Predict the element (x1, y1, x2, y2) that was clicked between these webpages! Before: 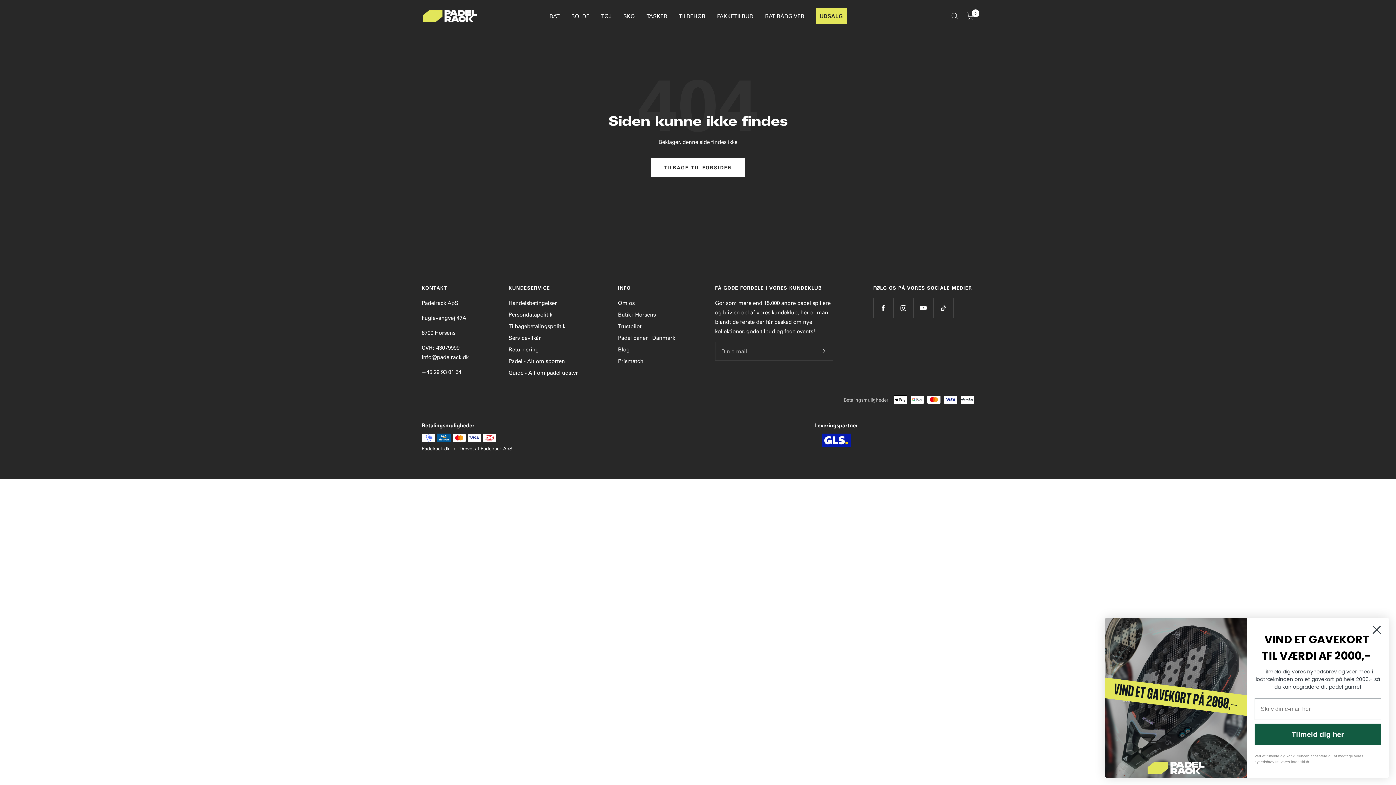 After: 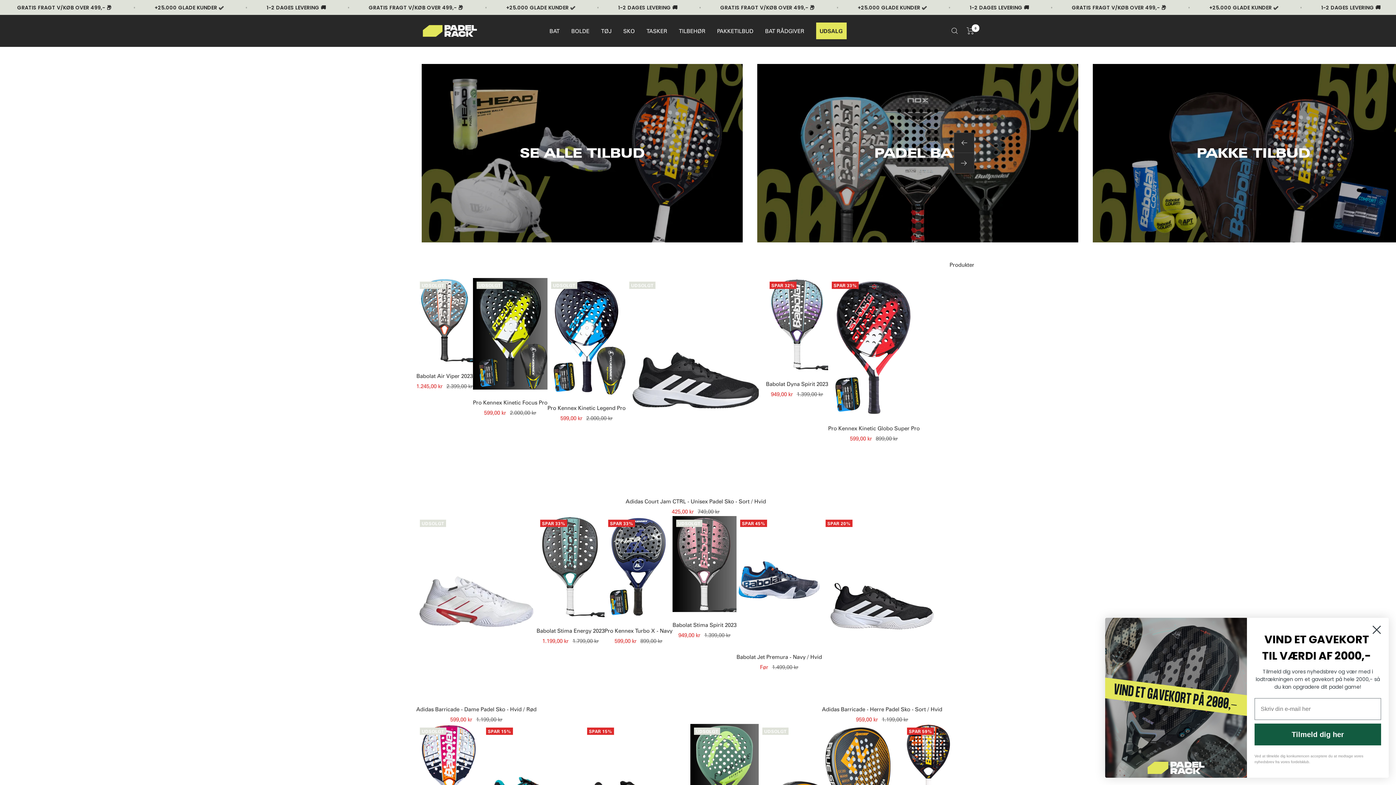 Action: bbox: (816, 7, 846, 24) label: UDSALG